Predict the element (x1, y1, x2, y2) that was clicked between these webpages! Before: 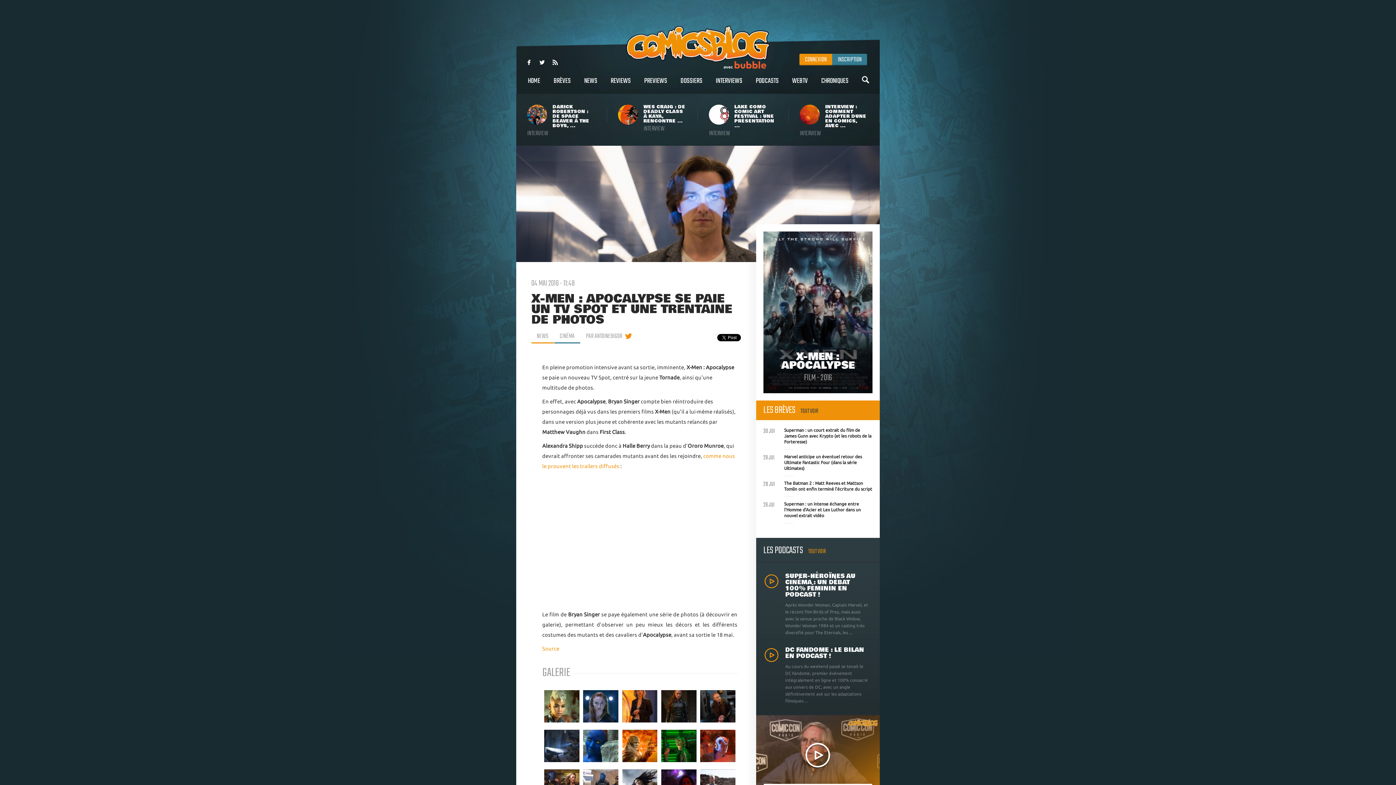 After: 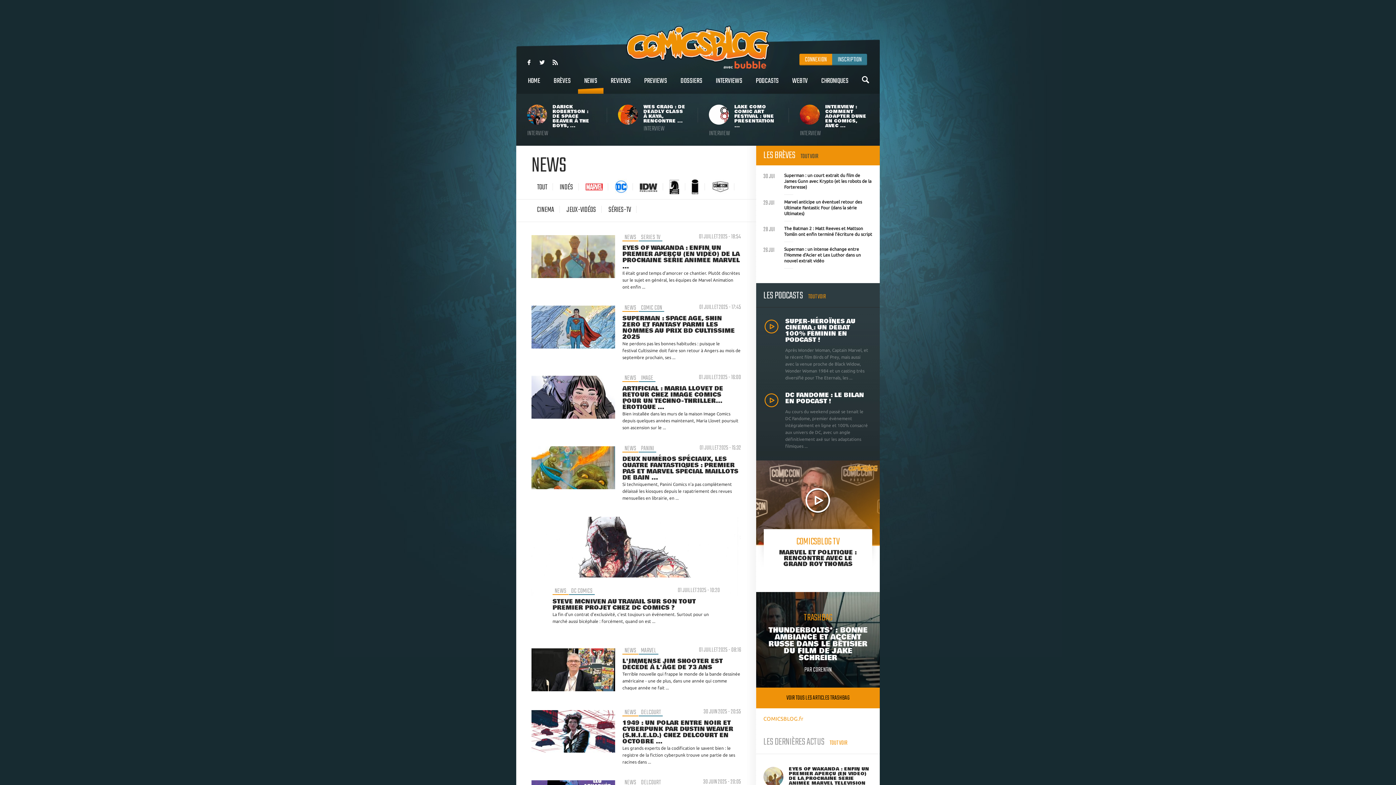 Action: label: NEWS bbox: (578, 72, 603, 93)